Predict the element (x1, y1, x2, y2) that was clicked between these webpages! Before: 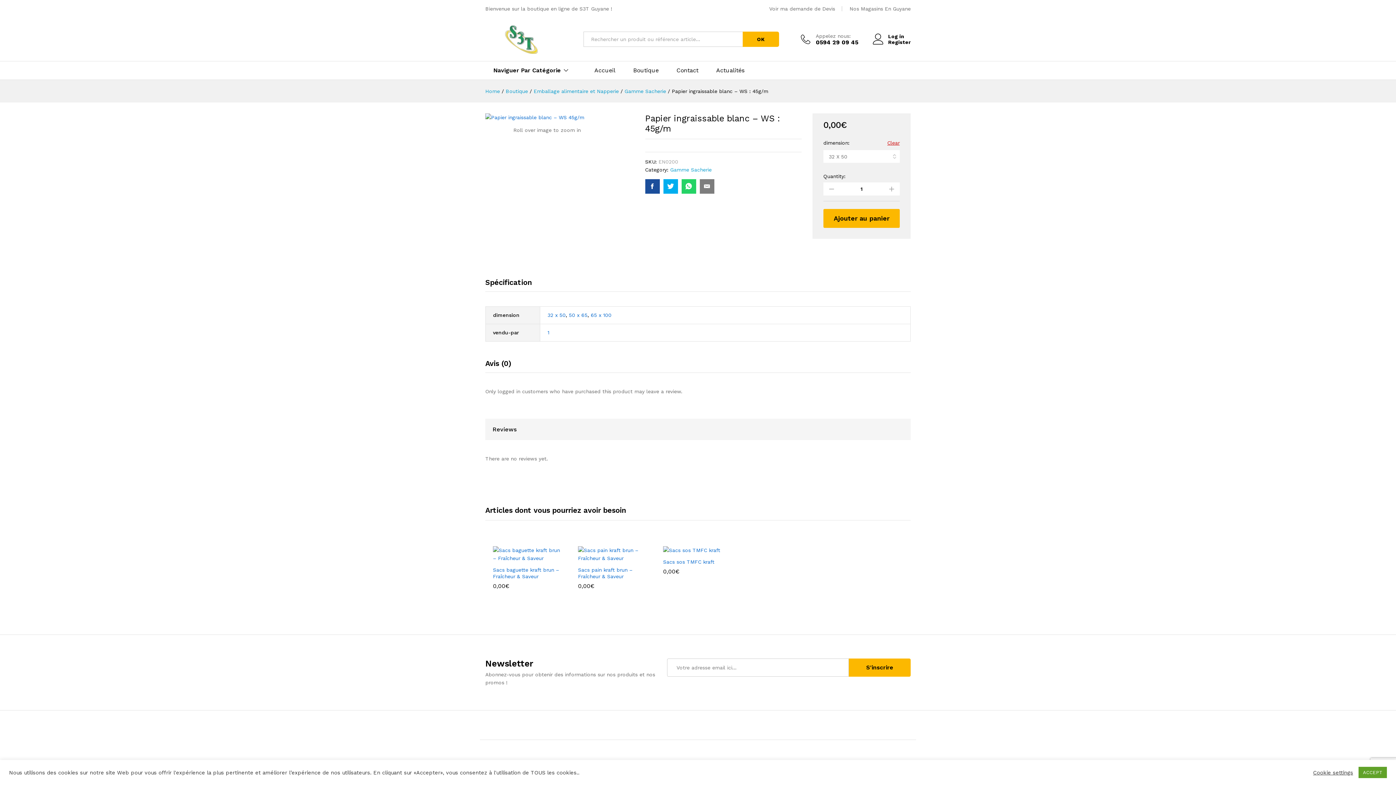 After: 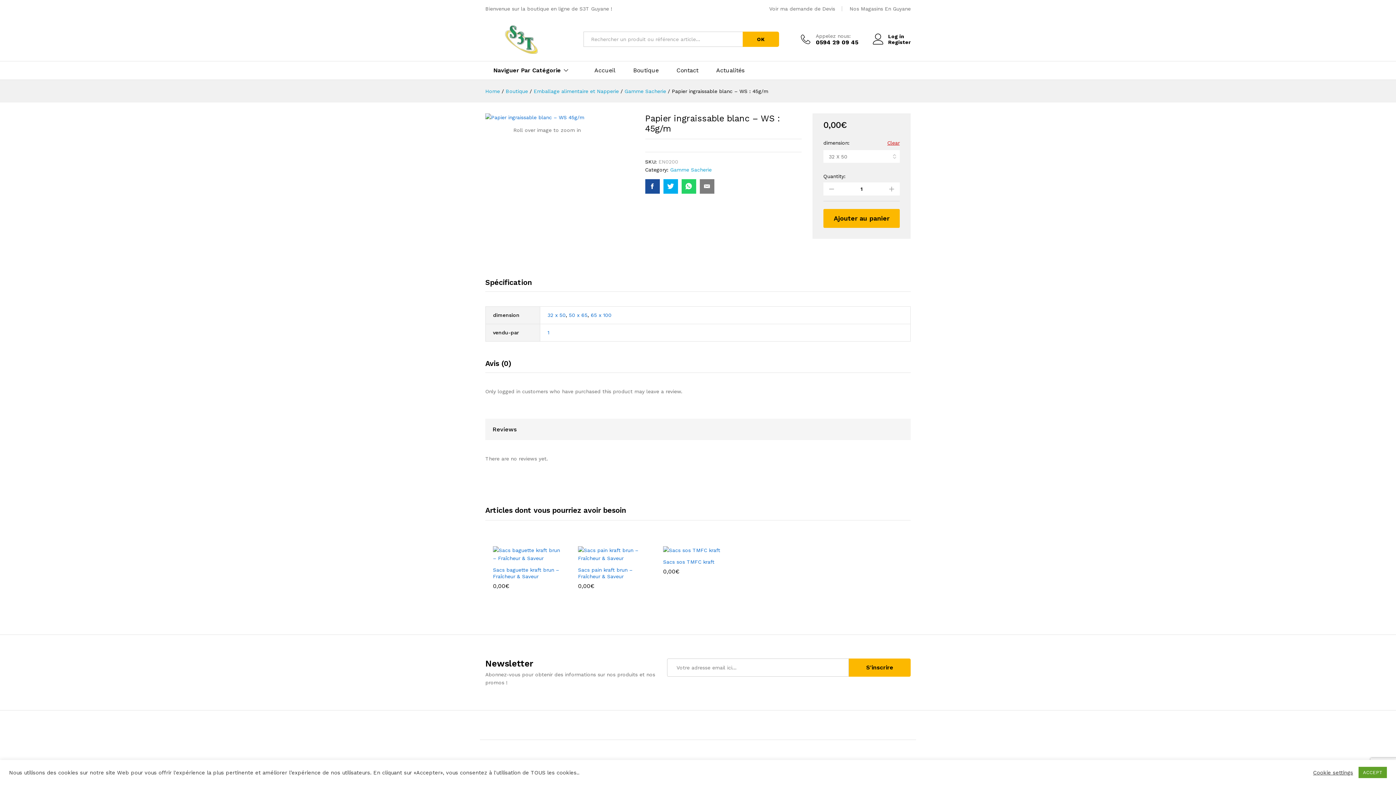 Action: bbox: (663, 179, 678, 193)